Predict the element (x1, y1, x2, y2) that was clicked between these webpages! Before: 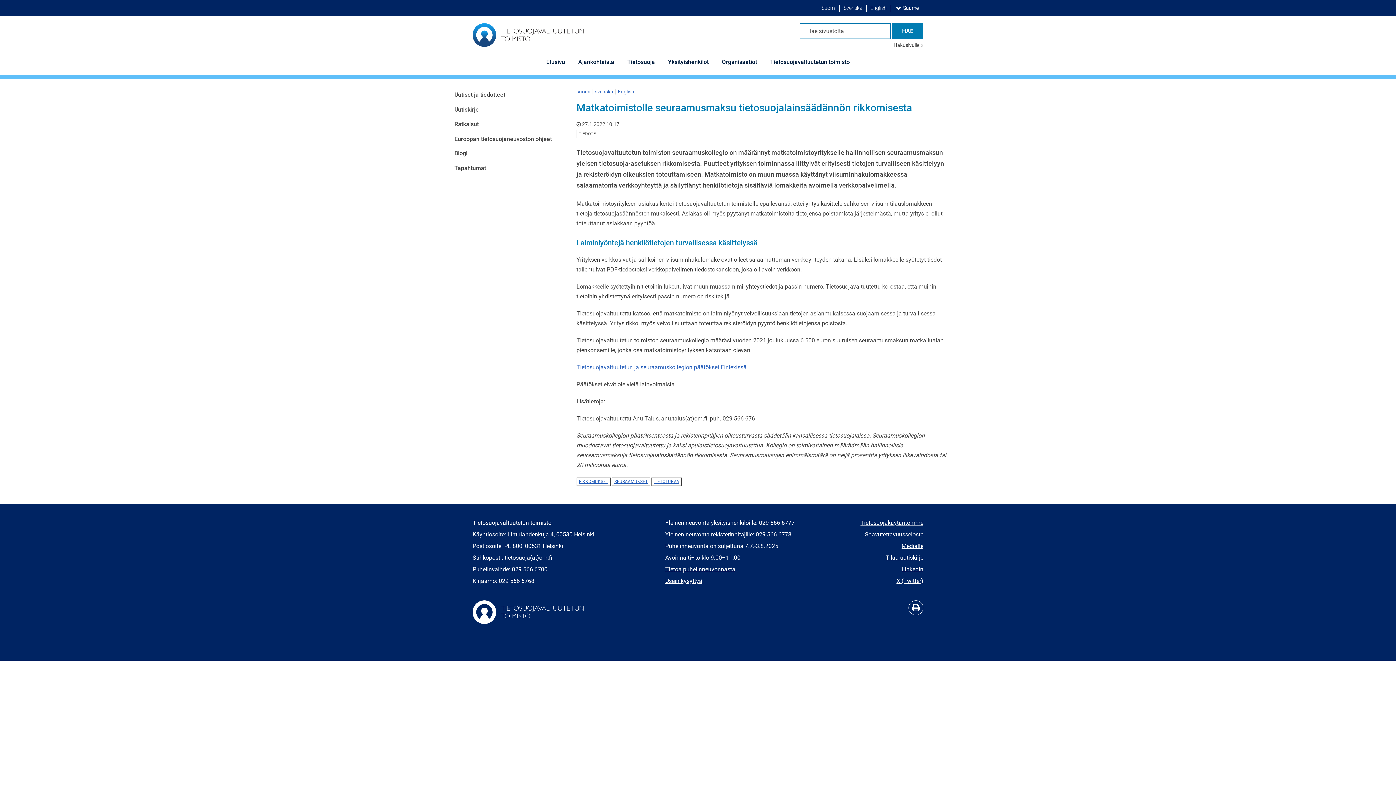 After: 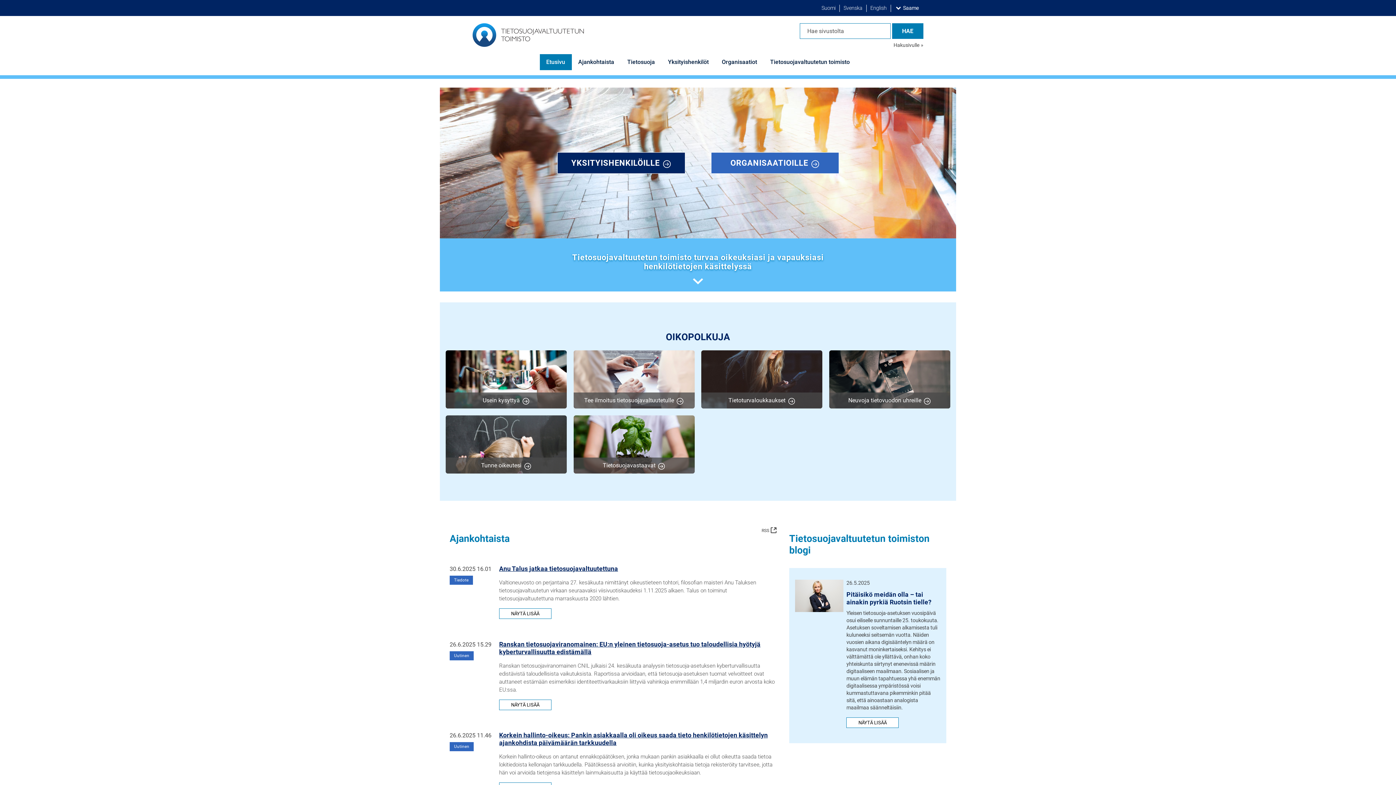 Action: label: Etusivu bbox: (539, 54, 571, 75)